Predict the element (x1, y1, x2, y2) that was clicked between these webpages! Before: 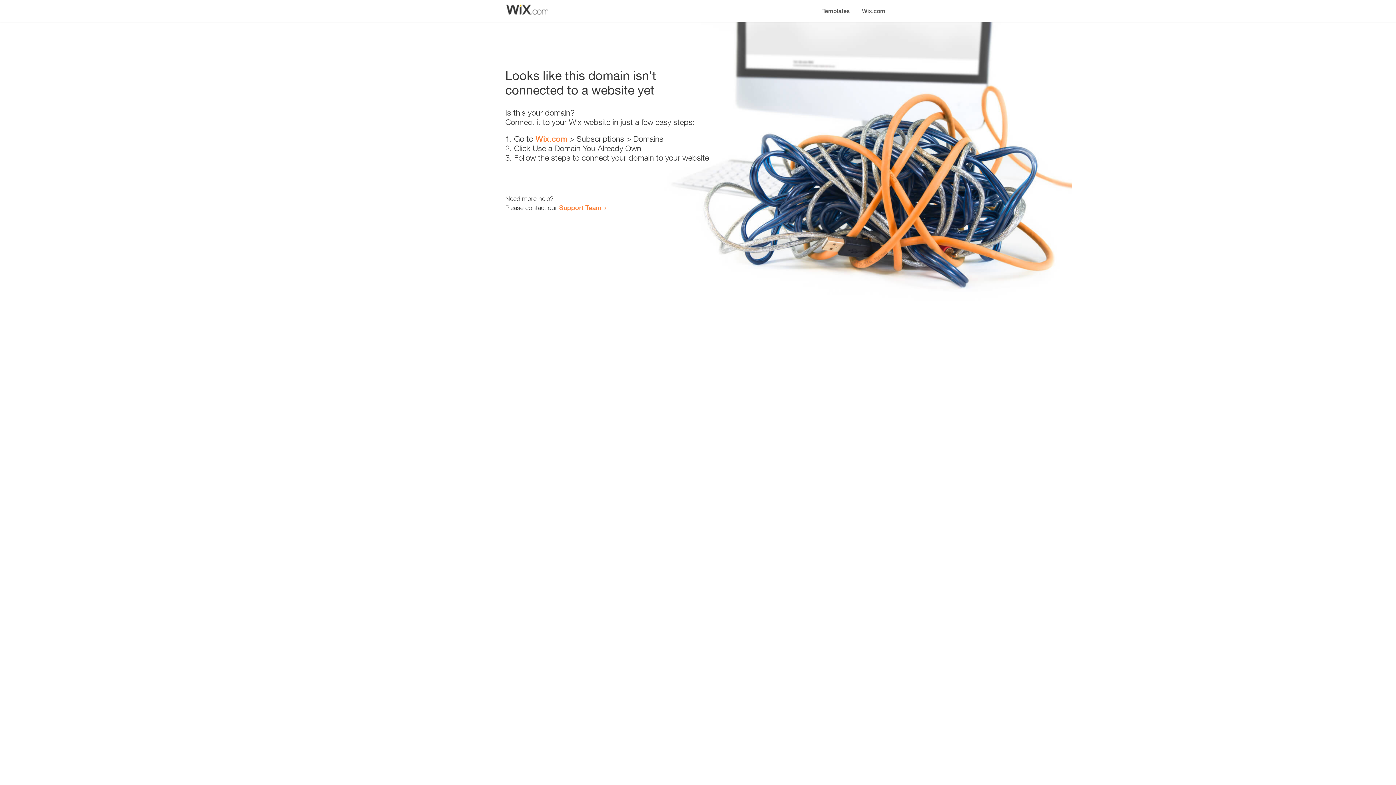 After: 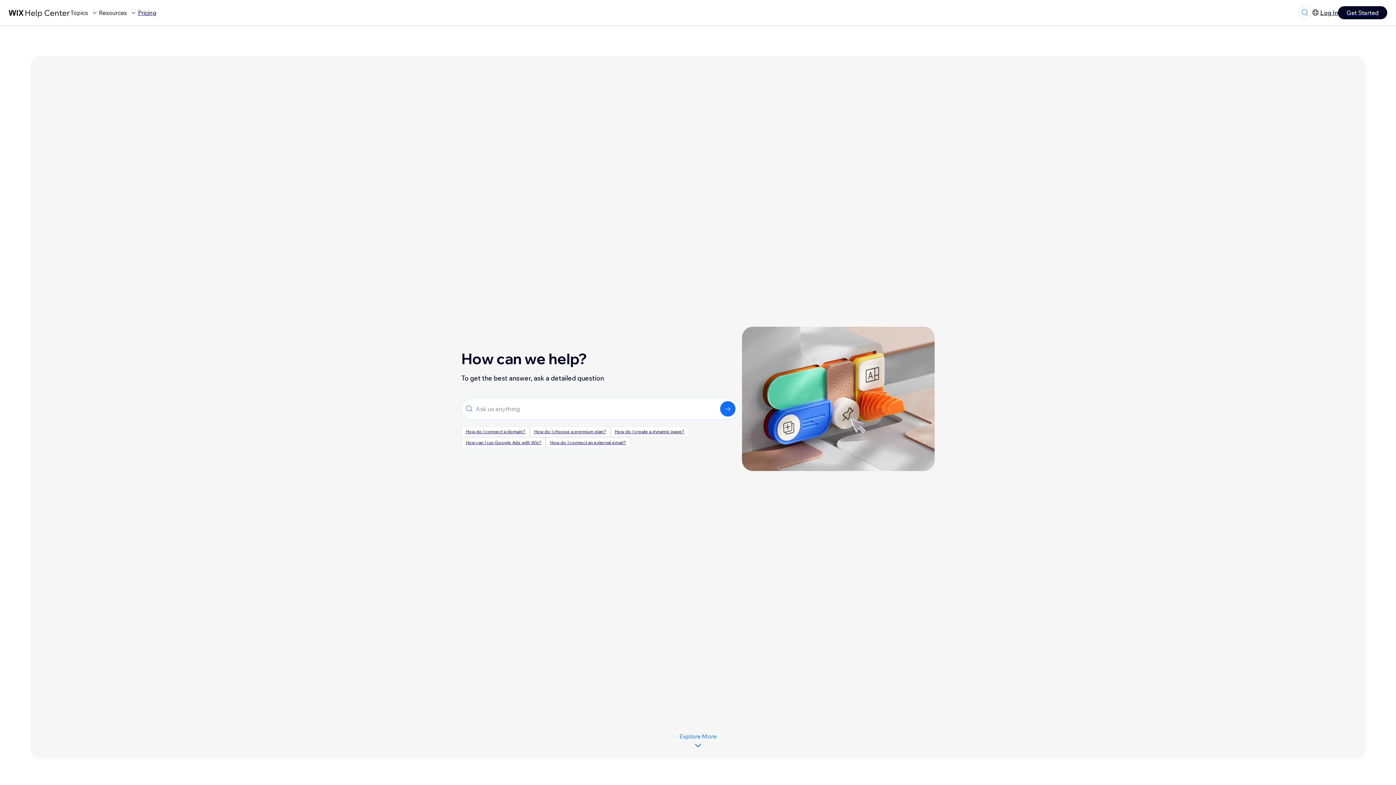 Action: bbox: (559, 203, 601, 211) label: Support Team